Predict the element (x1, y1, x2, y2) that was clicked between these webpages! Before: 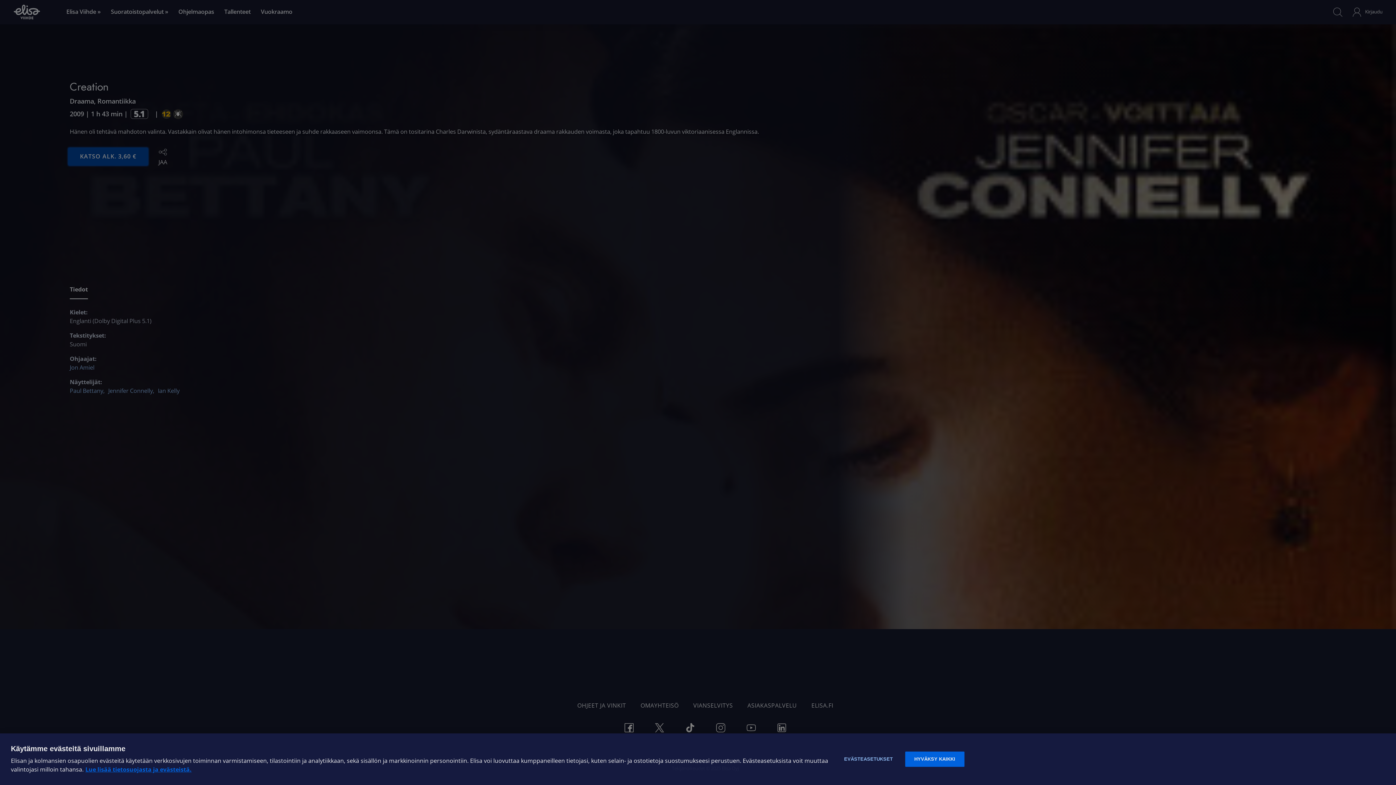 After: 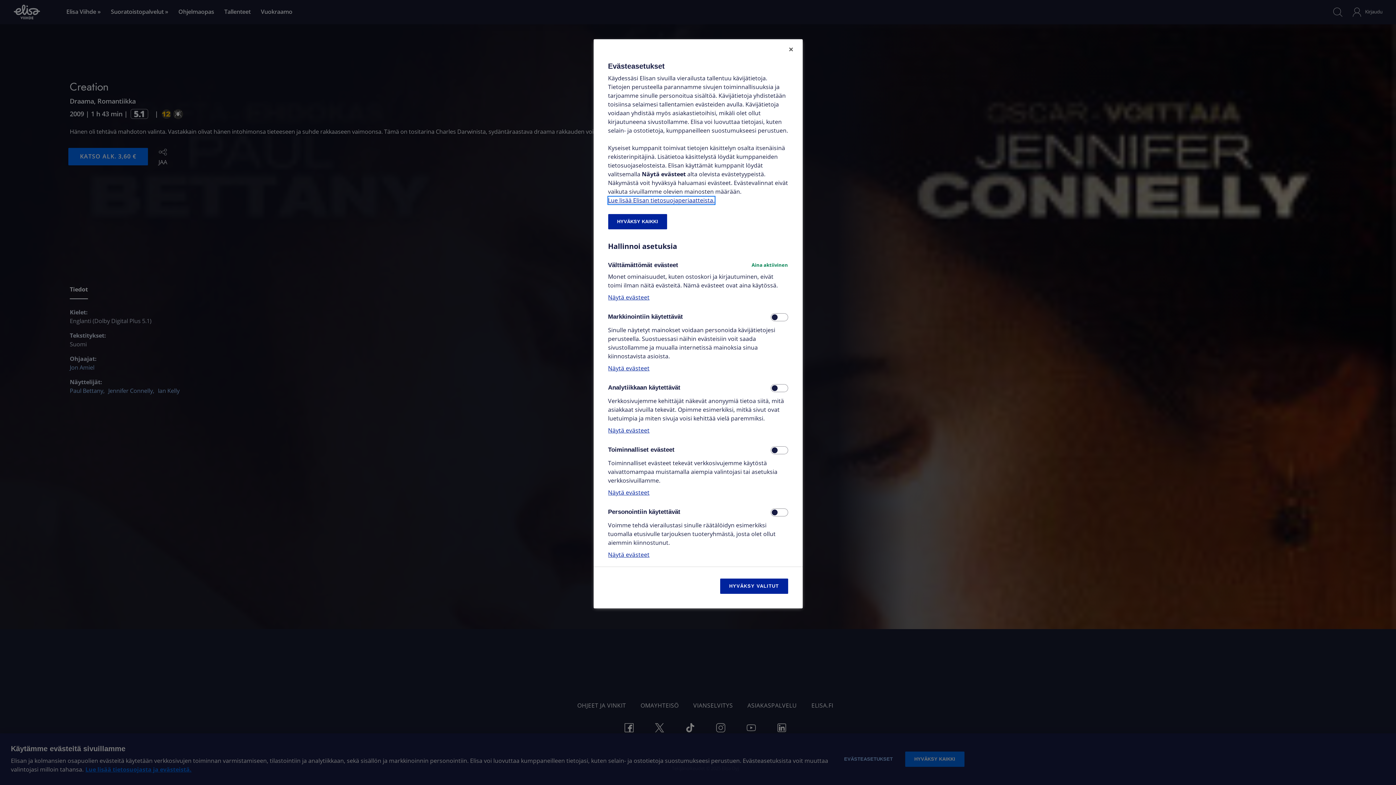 Action: bbox: (835, 752, 901, 767) label: EVÄSTEASETUKSET